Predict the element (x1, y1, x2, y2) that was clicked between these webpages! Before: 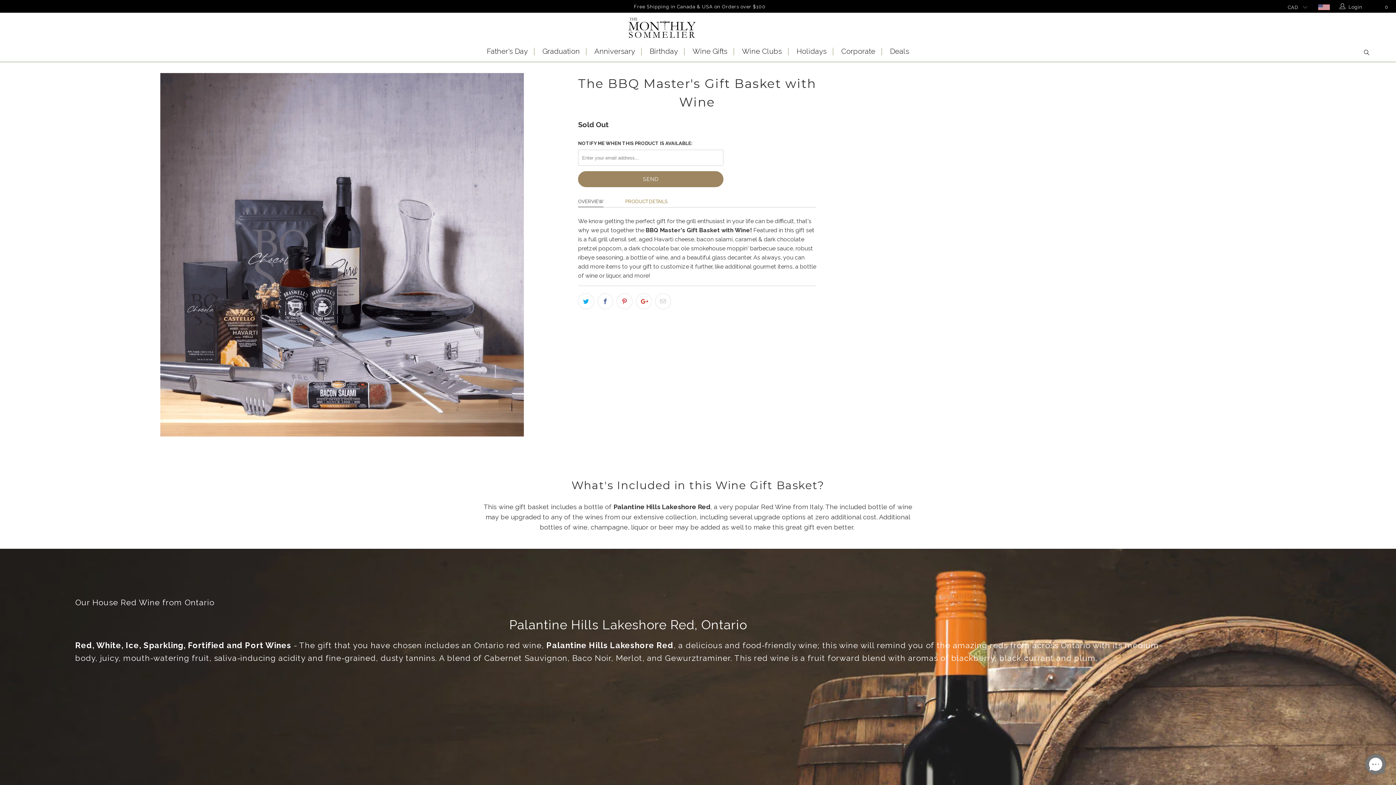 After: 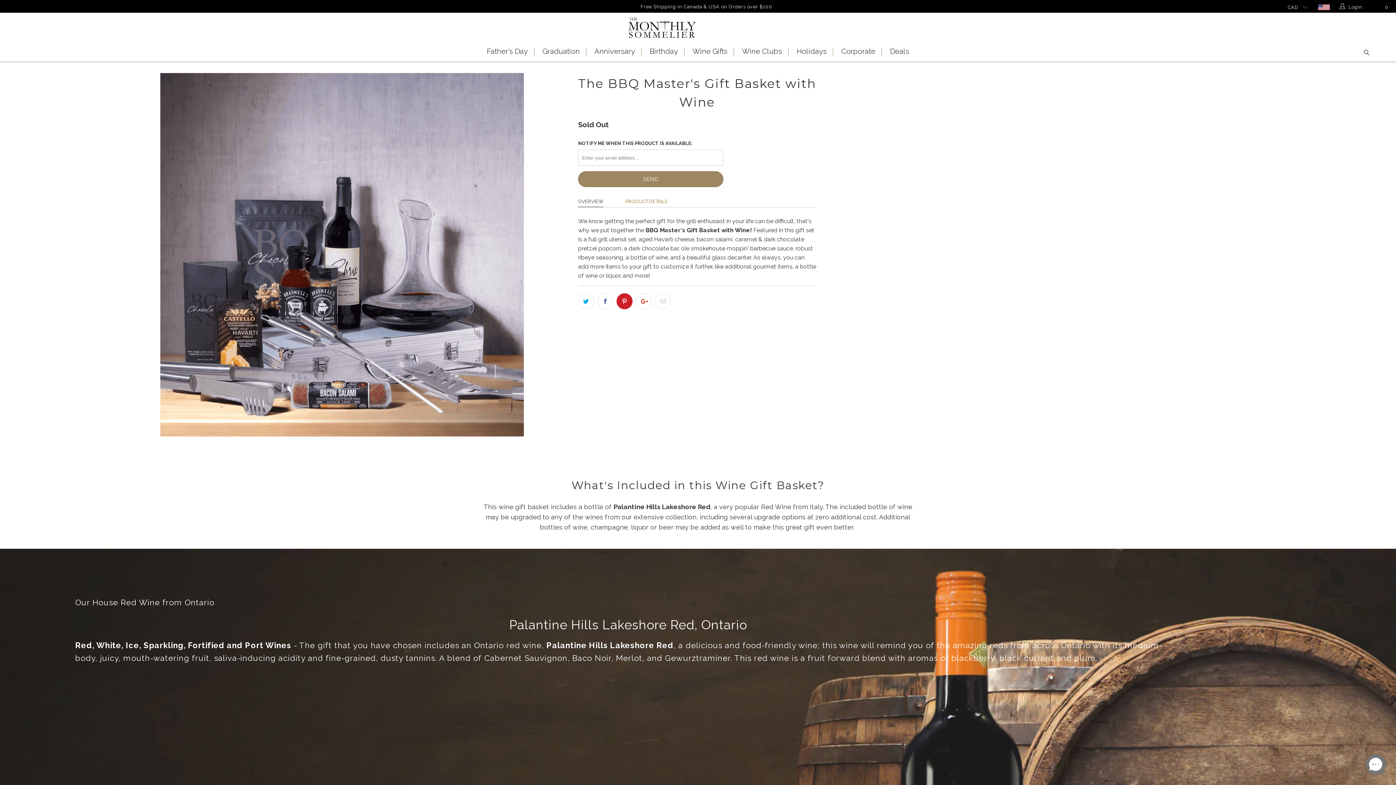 Action: bbox: (616, 293, 632, 309)